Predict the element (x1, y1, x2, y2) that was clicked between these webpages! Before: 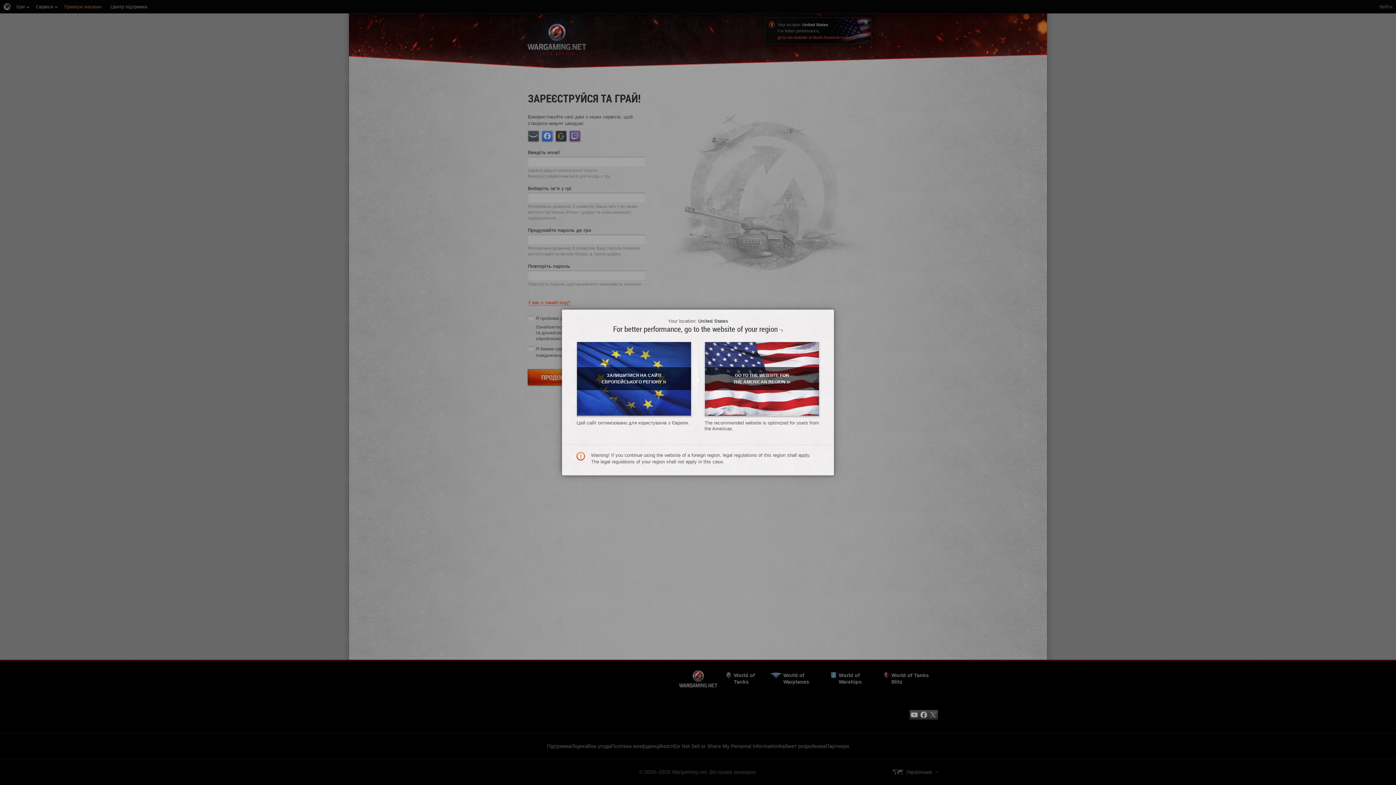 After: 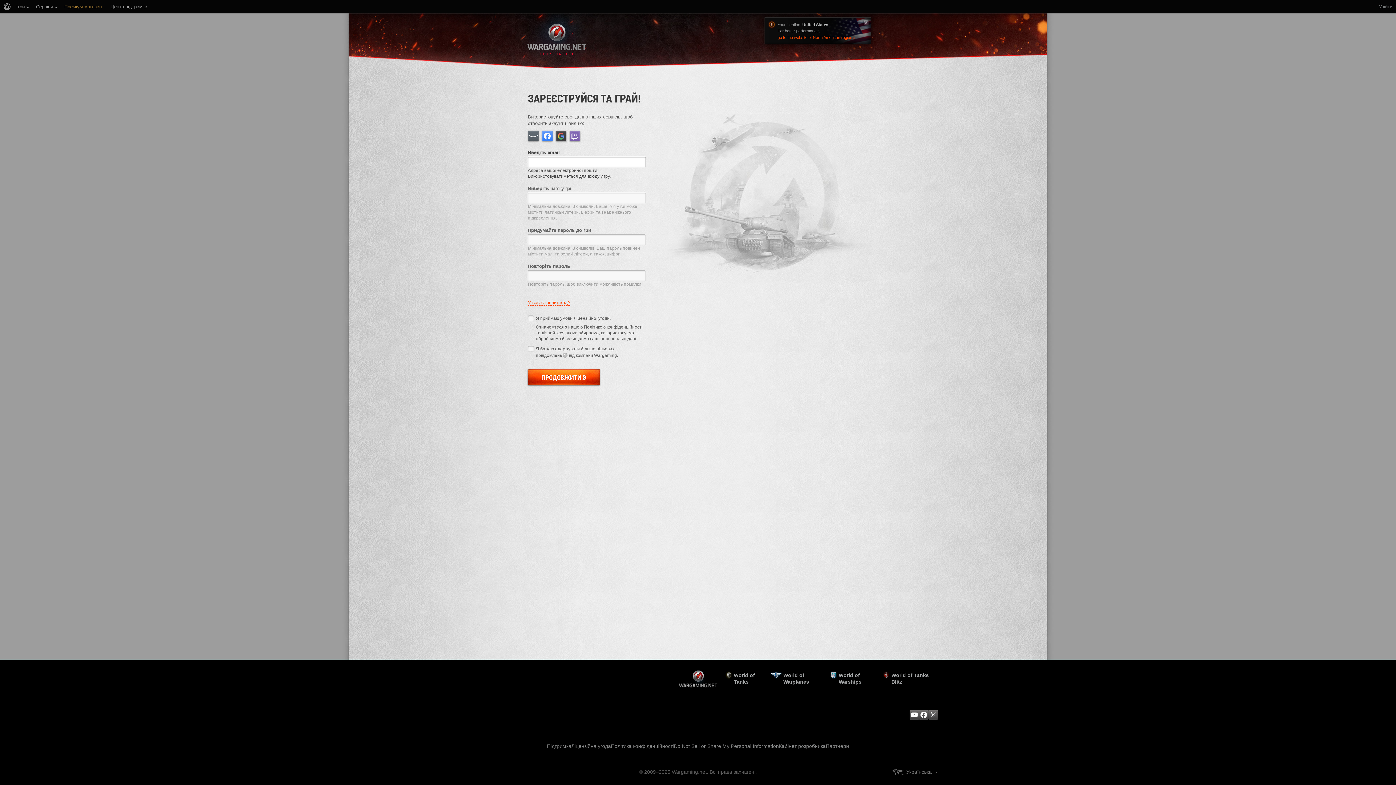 Action: bbox: (576, 341, 691, 416) label: ЗАЛИШИТИСЯ НА САЙТІ ЄВРОПЕЙСЬКОГО РЕГІОНУ»